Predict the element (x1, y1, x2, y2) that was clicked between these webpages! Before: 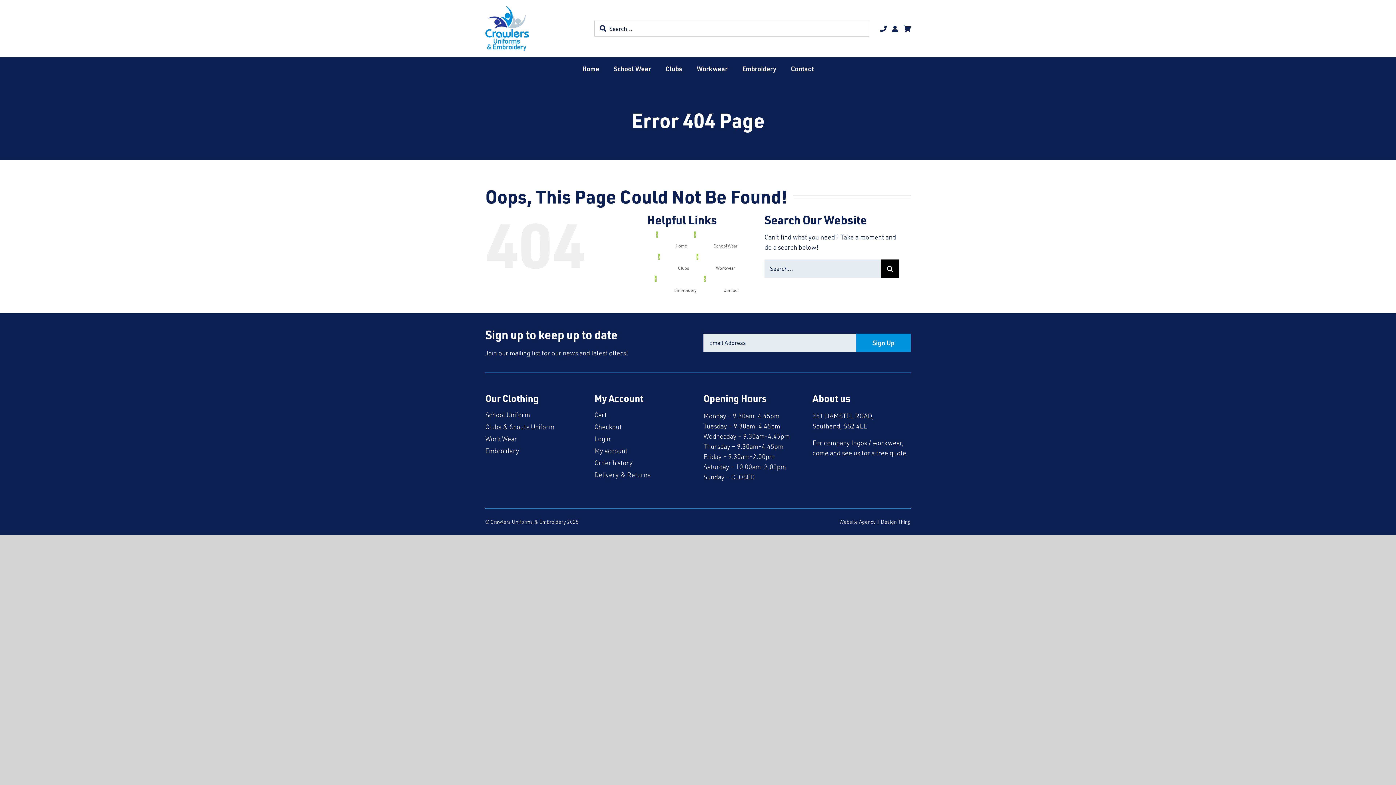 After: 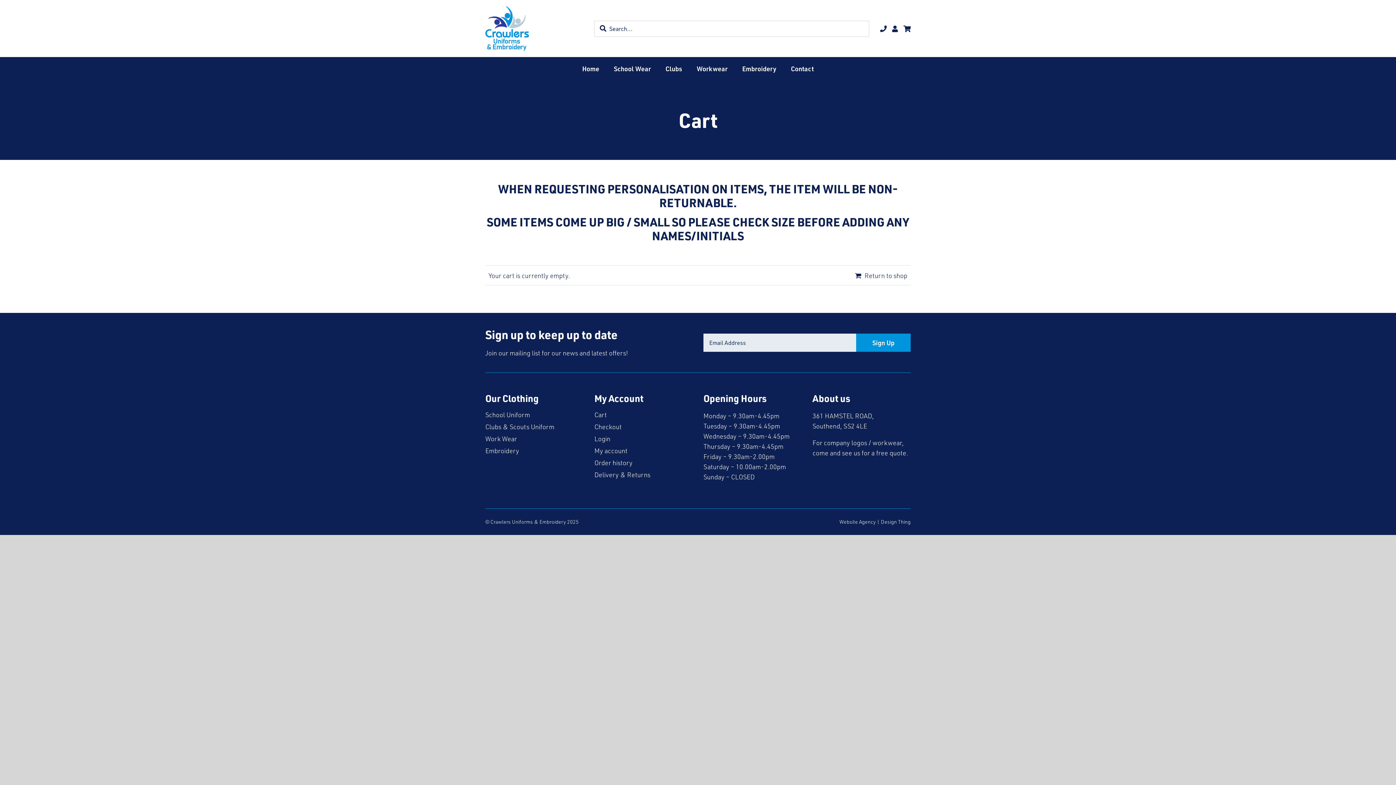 Action: label: Checkout bbox: (594, 422, 621, 430)